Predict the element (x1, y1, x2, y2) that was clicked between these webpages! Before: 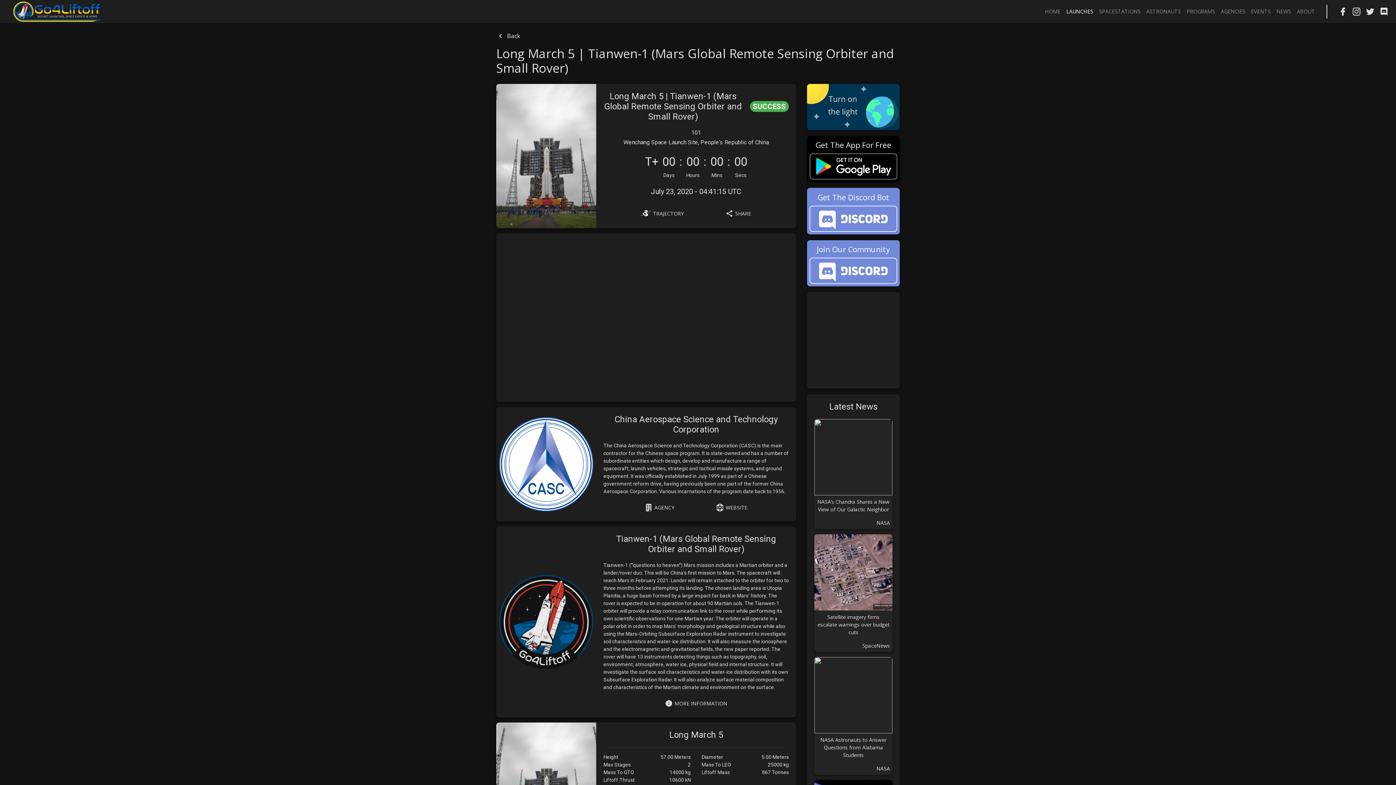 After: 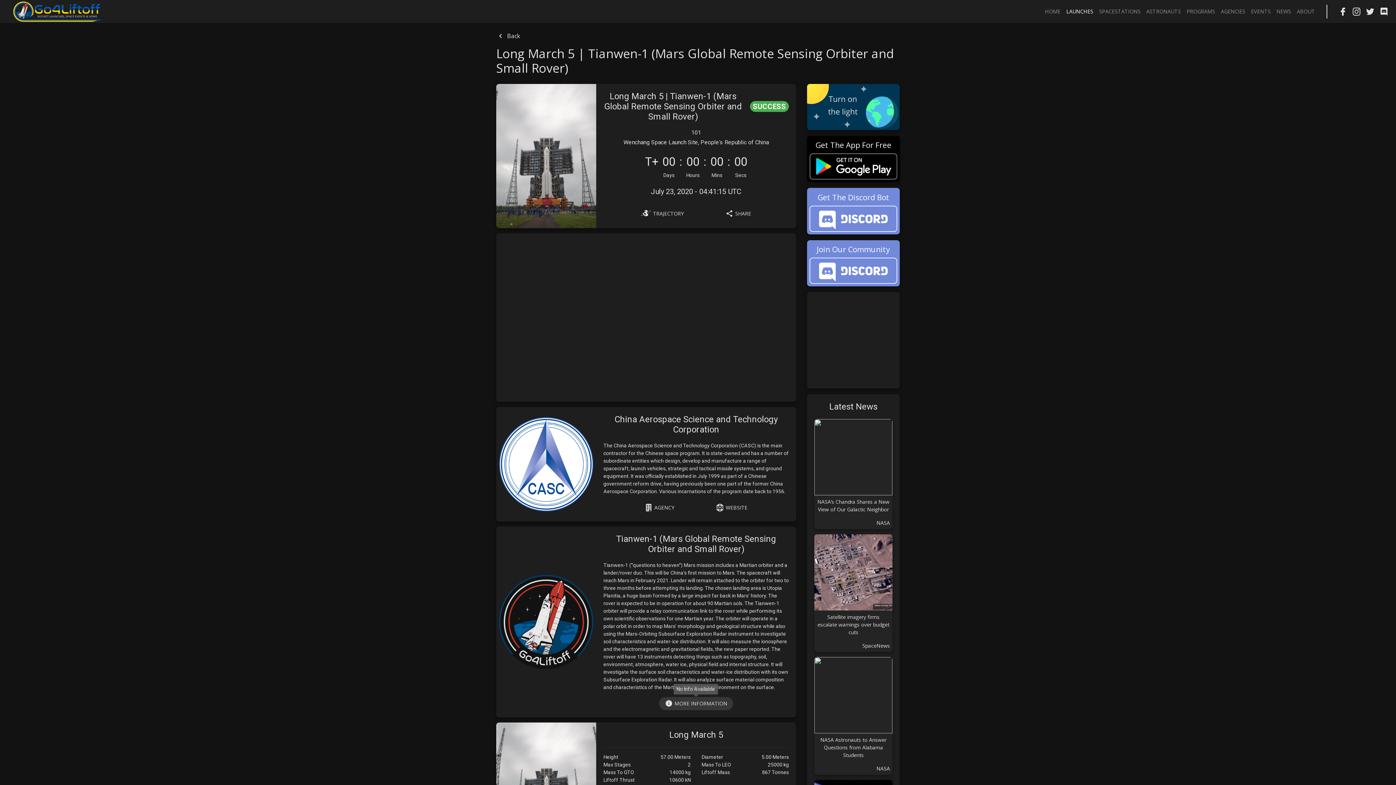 Action: bbox: (659, 697, 733, 710) label: info
MORE INFORMATION